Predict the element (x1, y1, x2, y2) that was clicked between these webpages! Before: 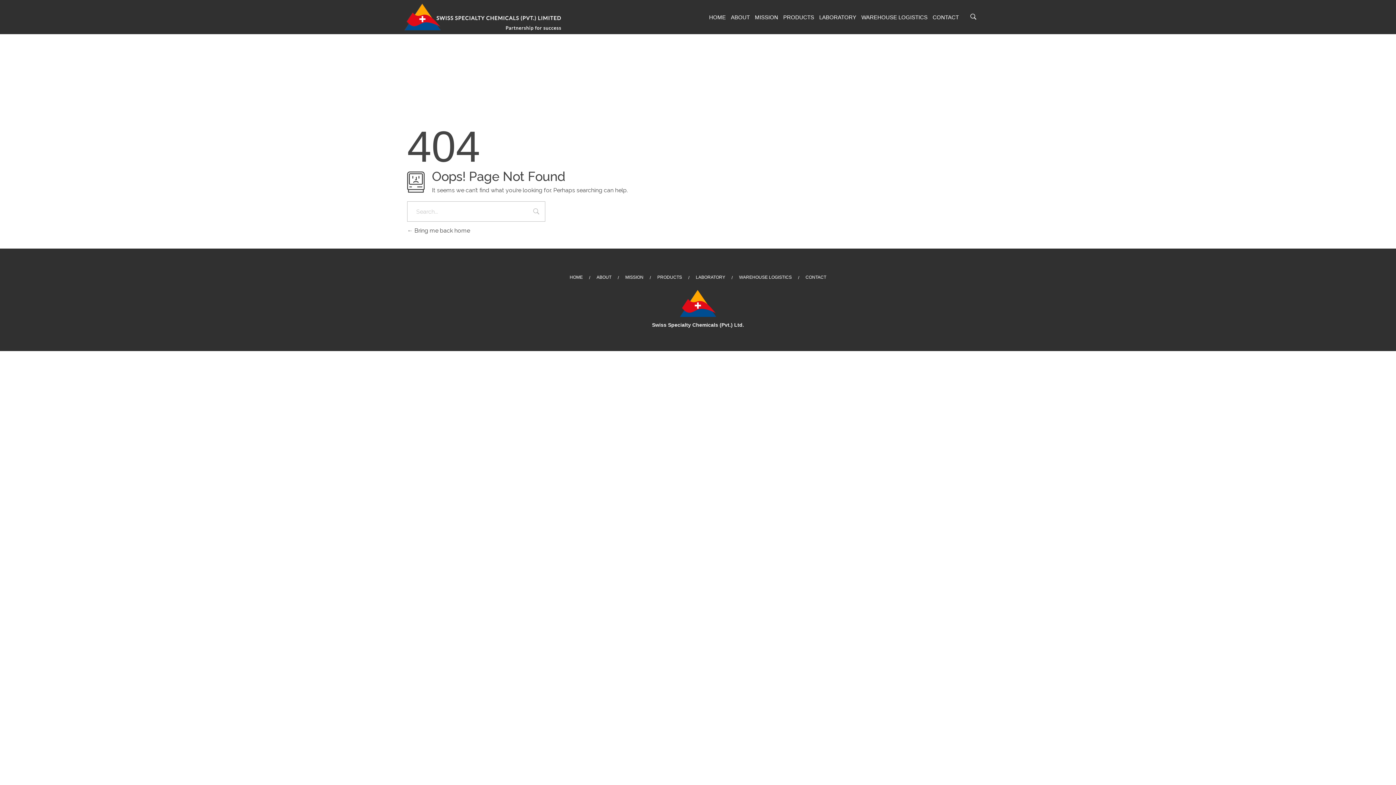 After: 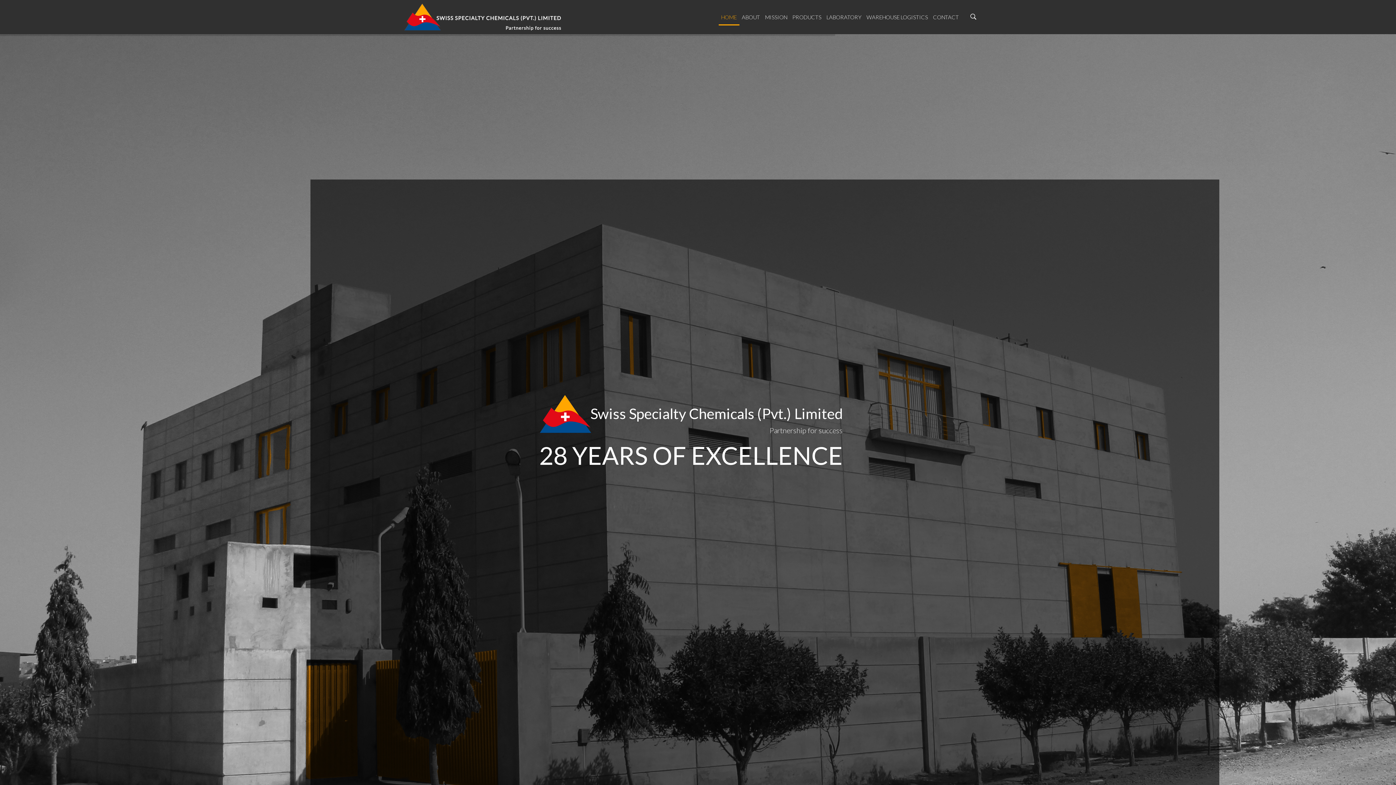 Action: bbox: (706, 8, 728, 25) label: HOME